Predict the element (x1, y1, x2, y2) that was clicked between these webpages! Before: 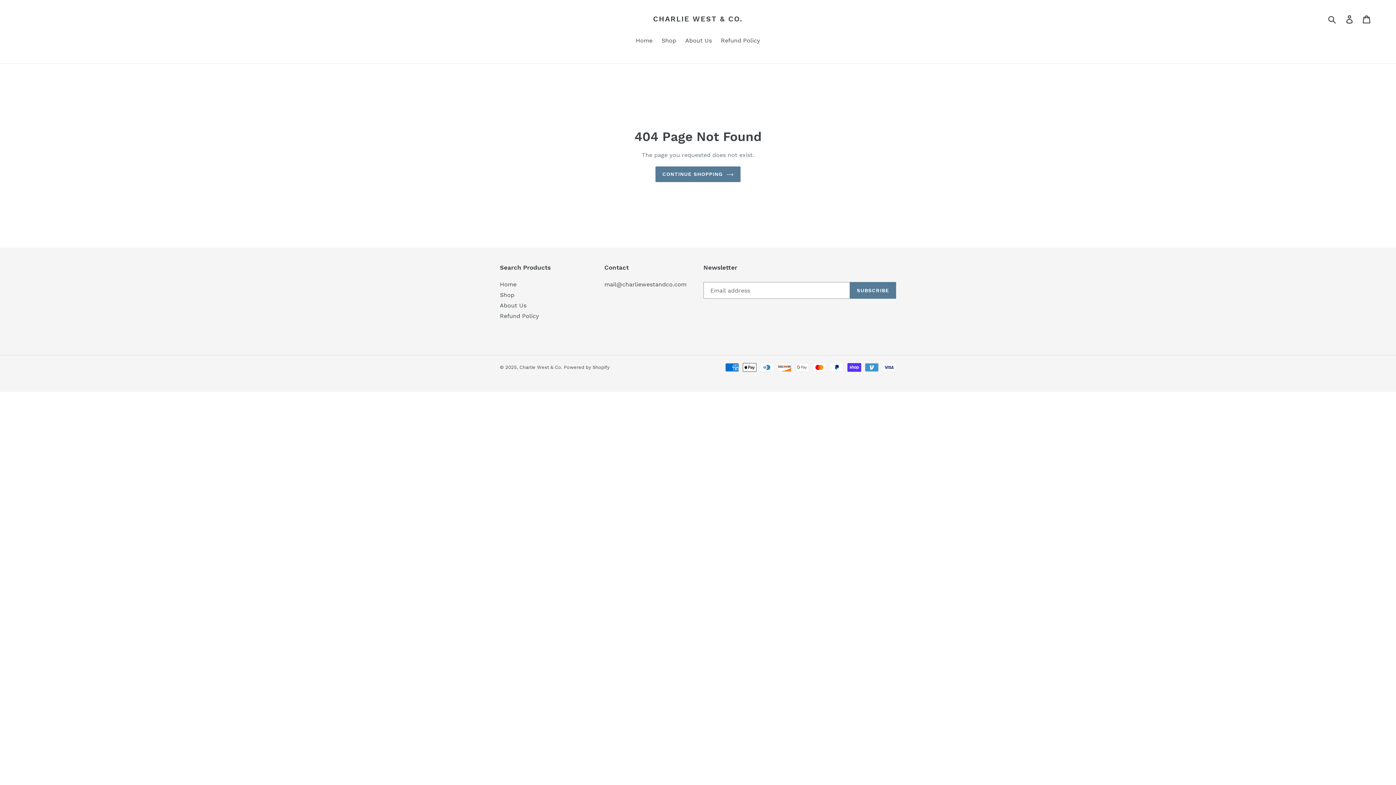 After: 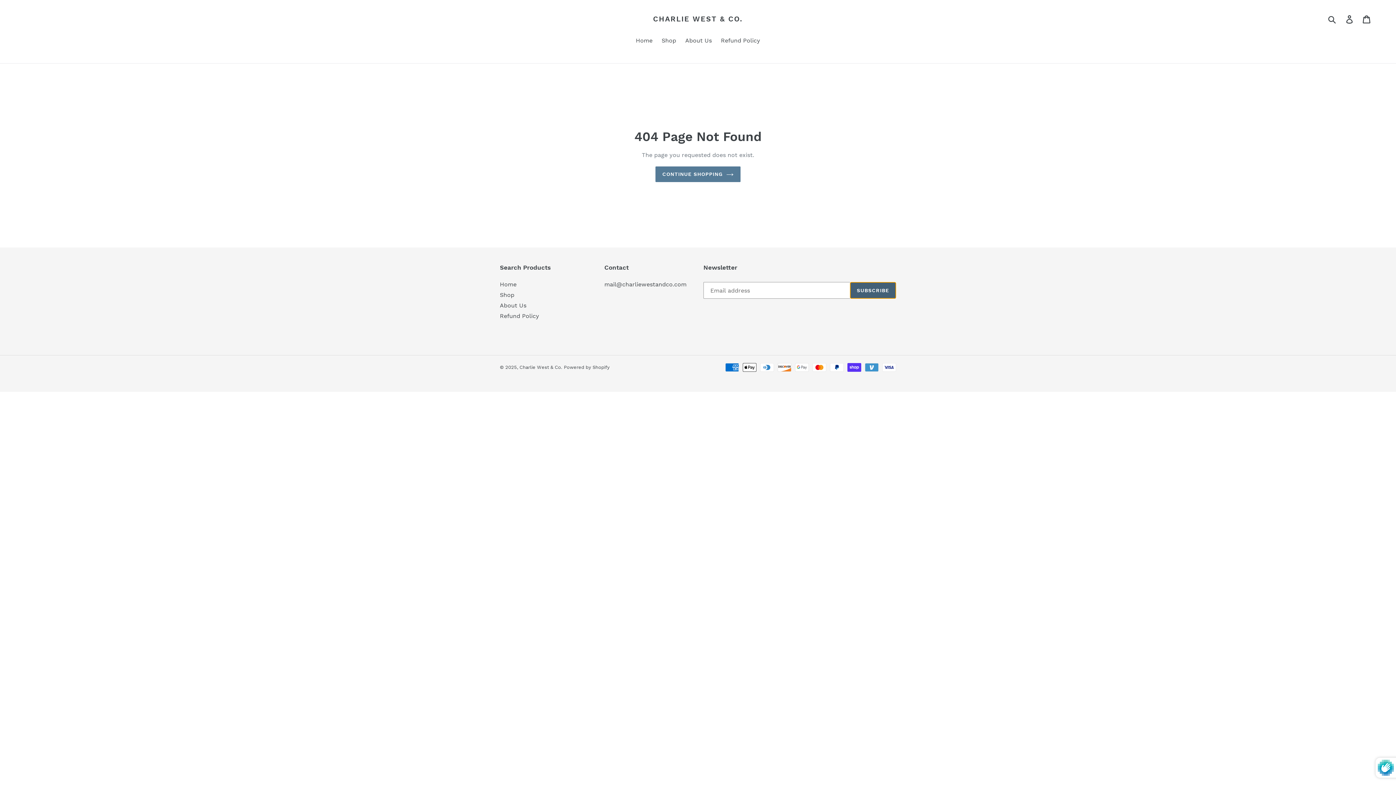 Action: label: SUBSCRIBE bbox: (850, 282, 896, 298)